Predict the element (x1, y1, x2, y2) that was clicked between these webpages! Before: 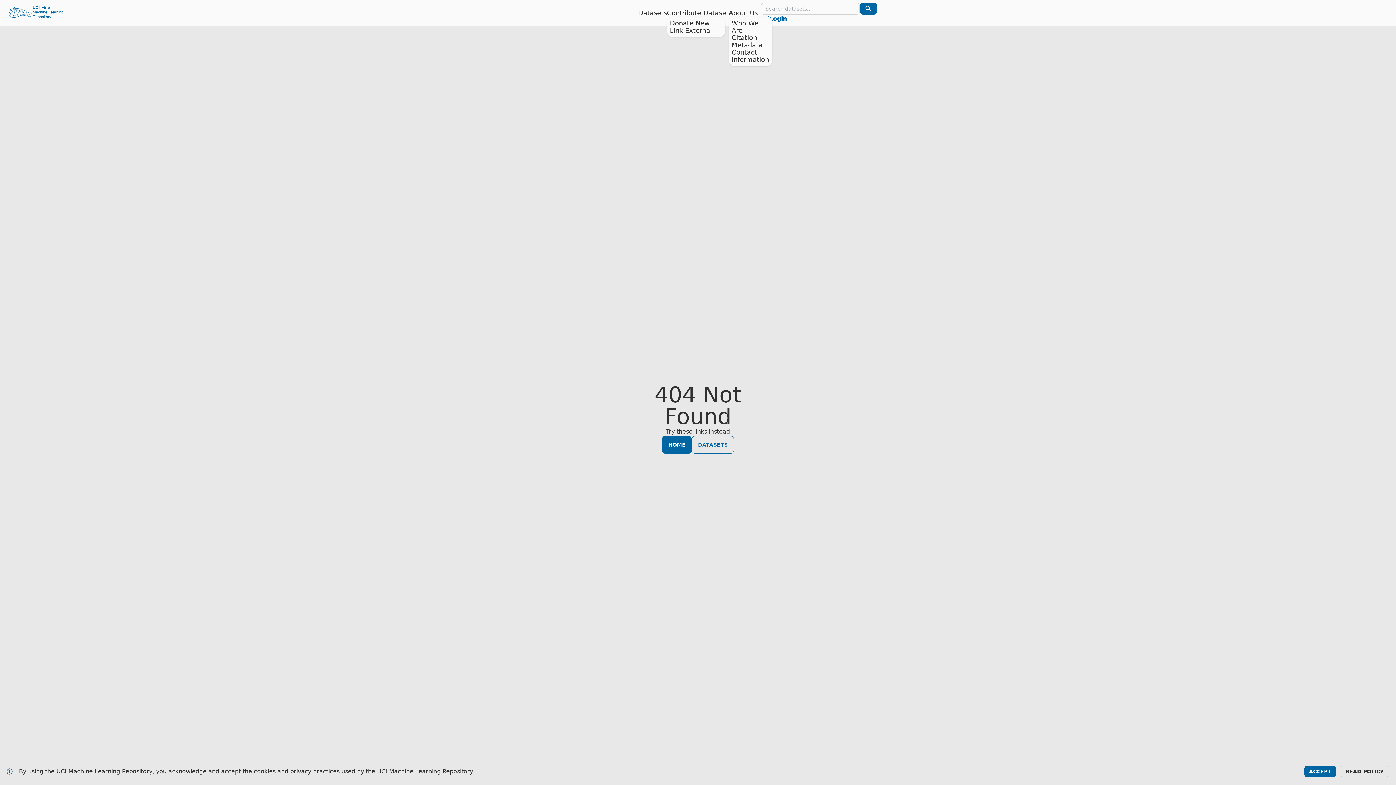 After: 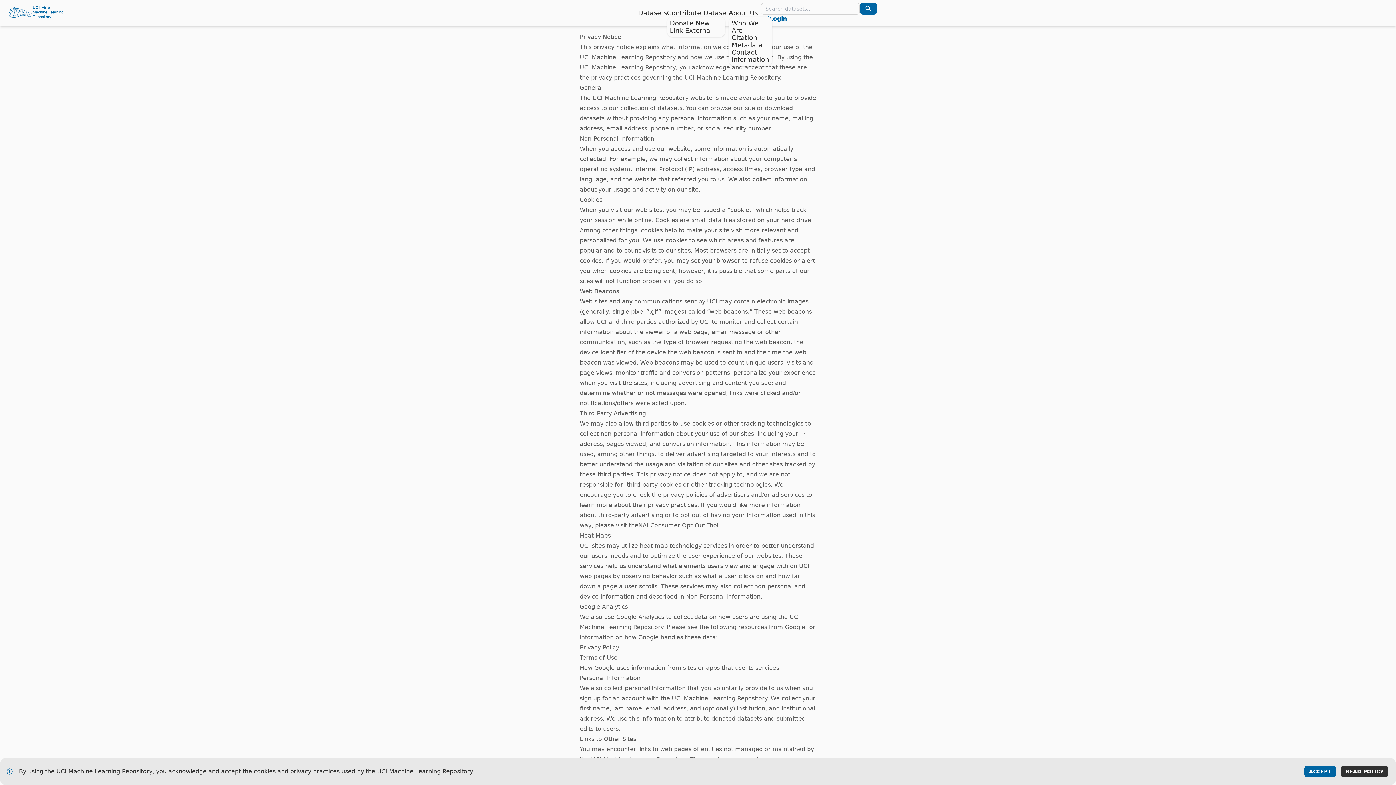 Action: label: READ POLICY bbox: (1341, 766, 1388, 777)